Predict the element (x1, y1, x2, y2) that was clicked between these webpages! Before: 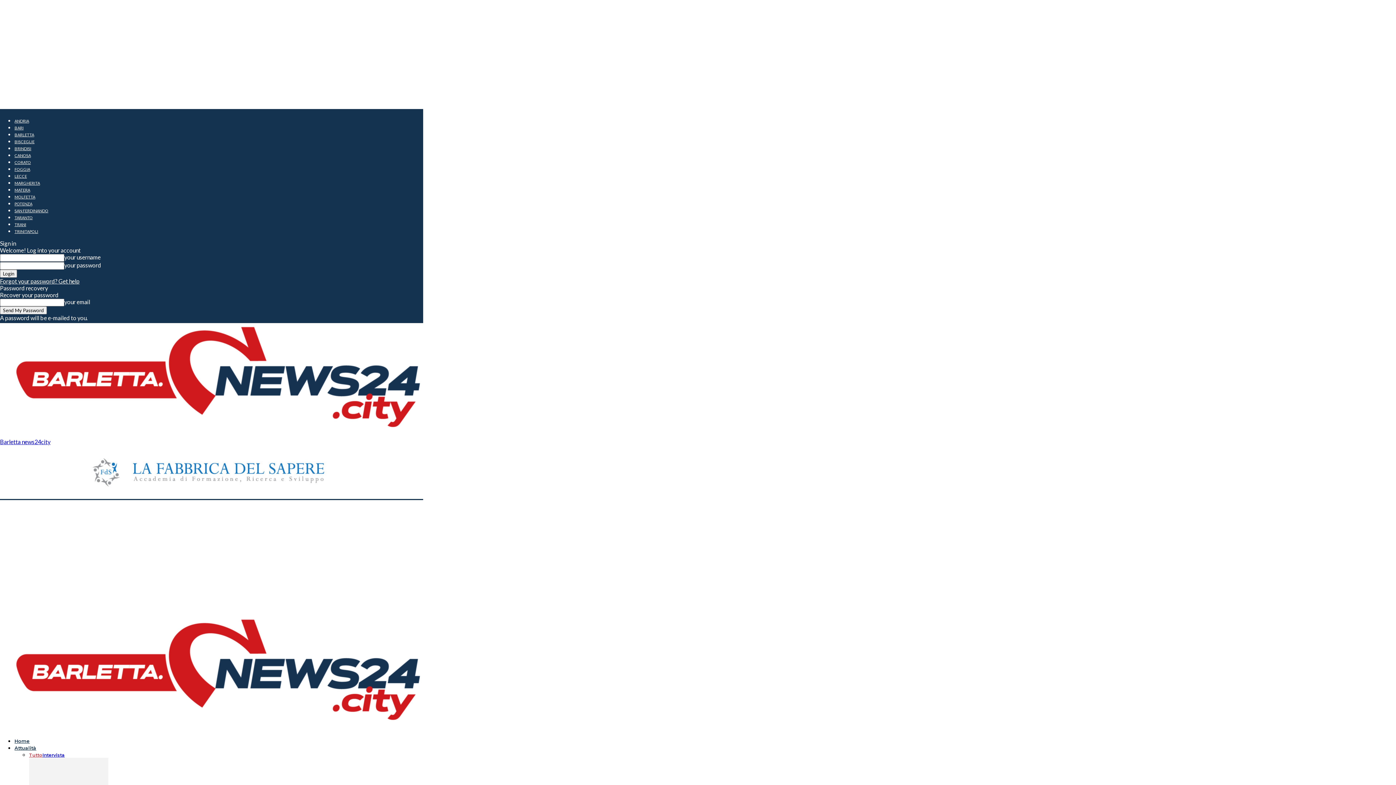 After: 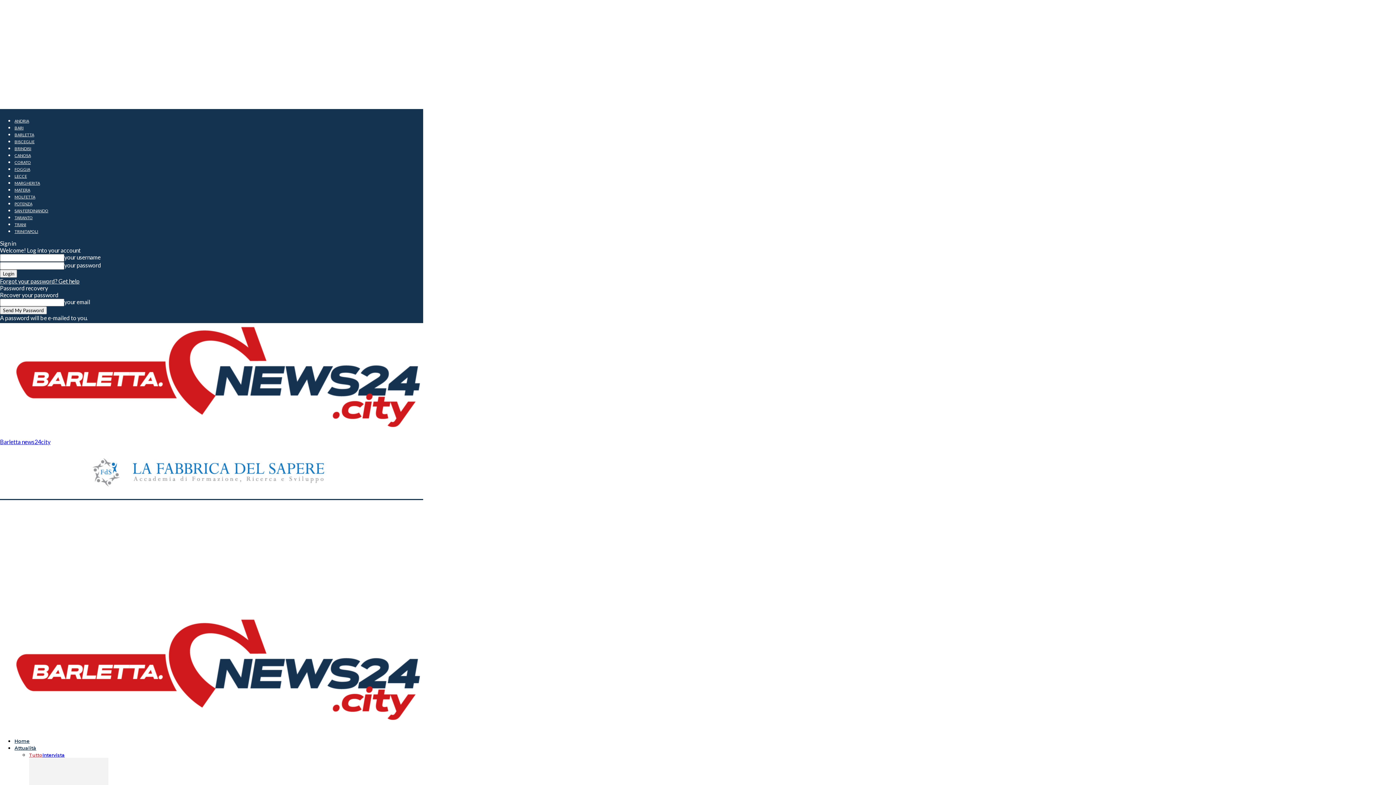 Action: bbox: (0, 277, 79, 284) label: Forgot your password? Get help